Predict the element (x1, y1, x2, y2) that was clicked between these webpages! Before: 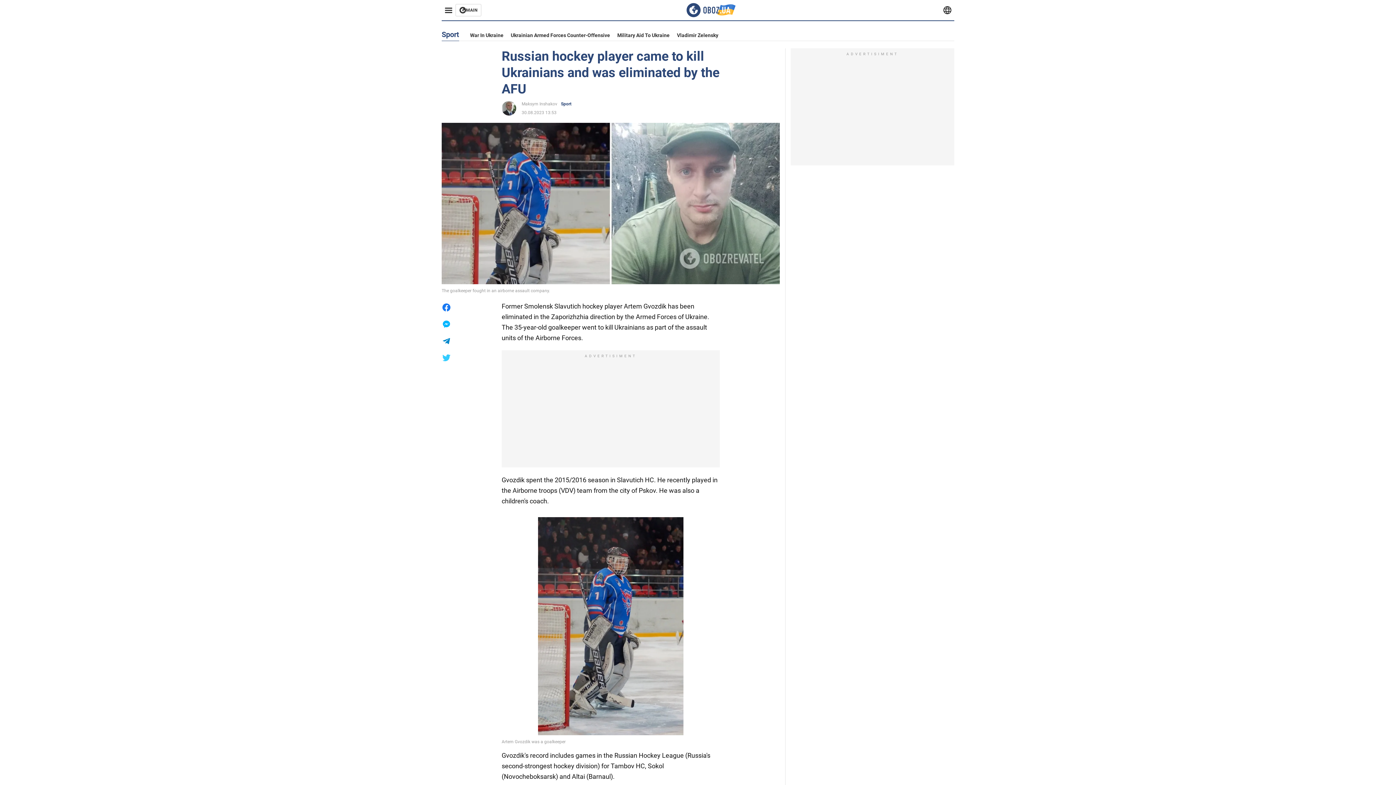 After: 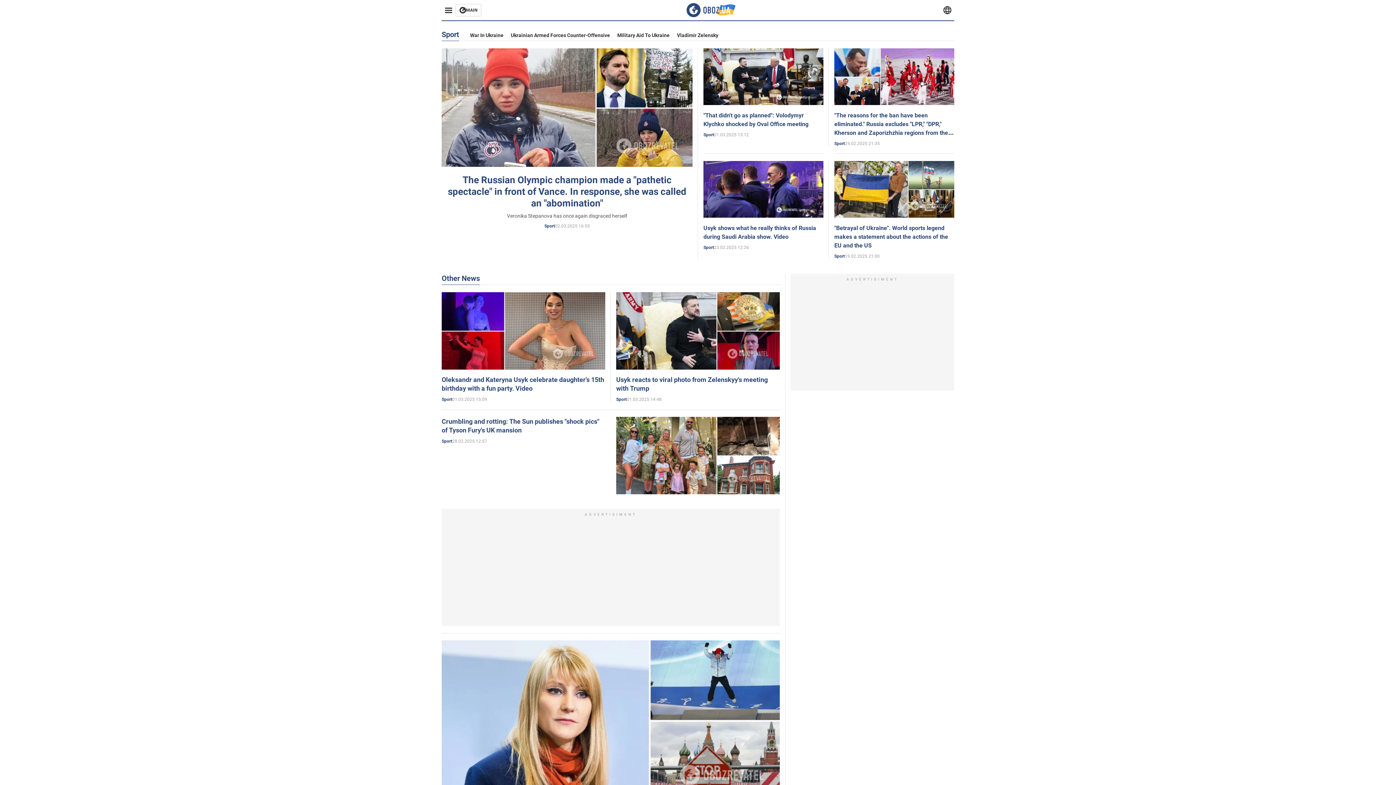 Action: bbox: (561, 101, 571, 106) label: Sport